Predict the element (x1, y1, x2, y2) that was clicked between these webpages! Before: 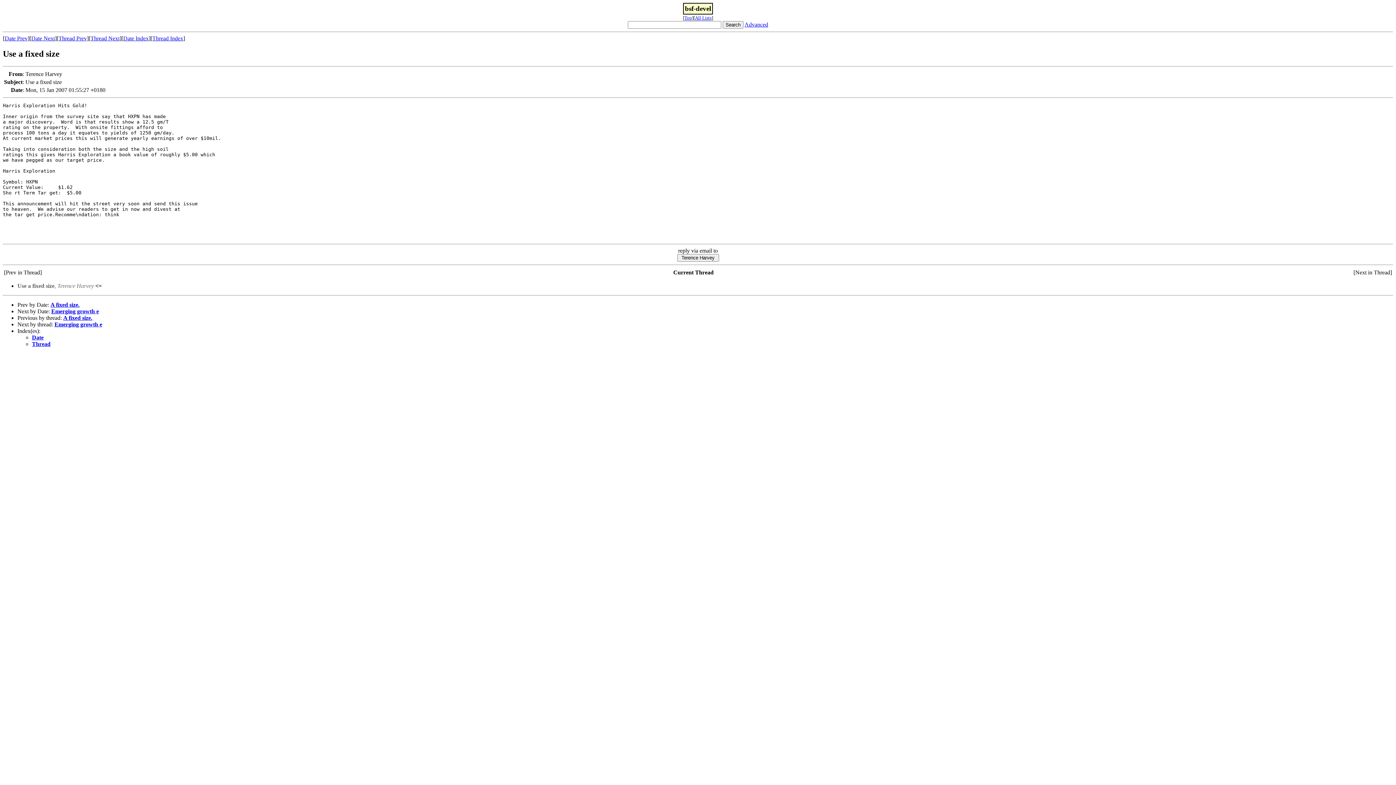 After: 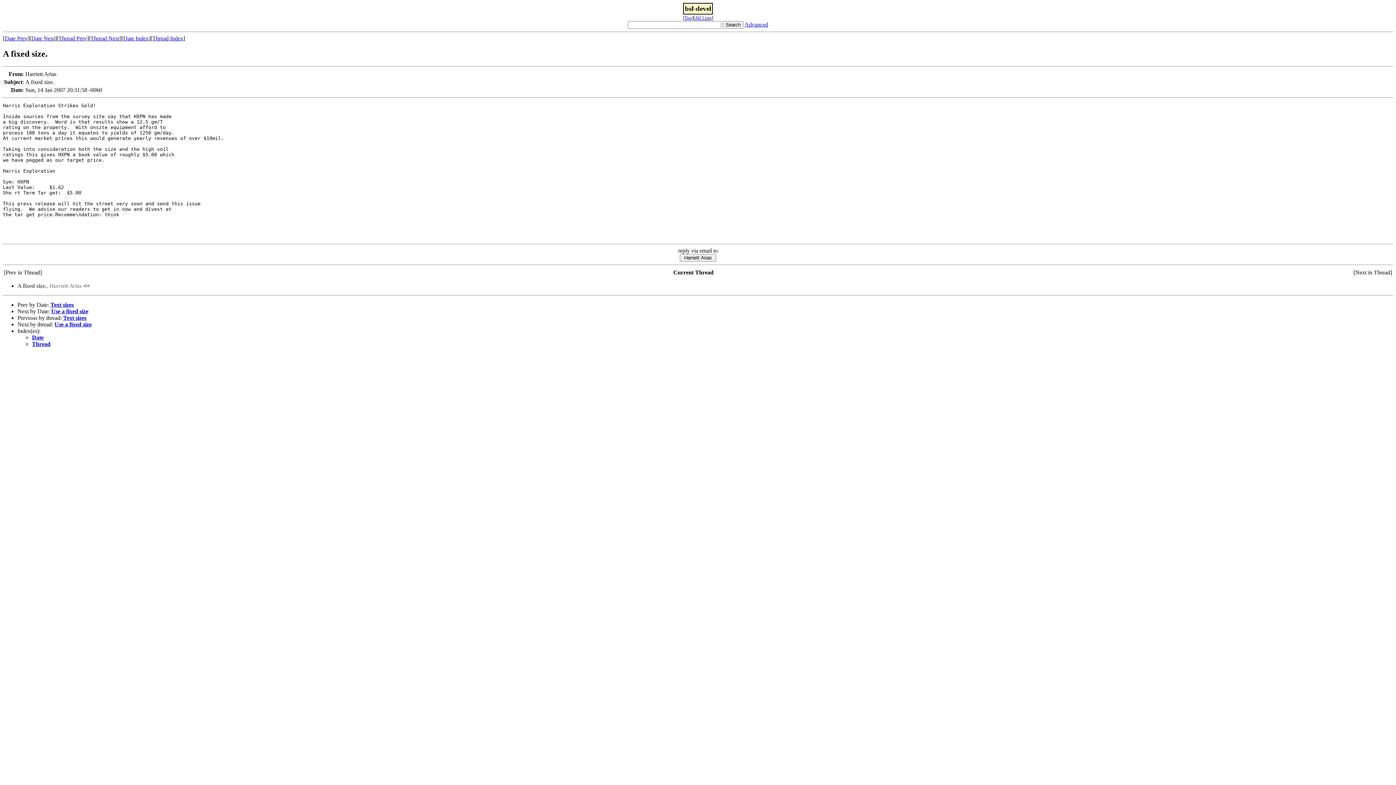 Action: label: A fixed size. bbox: (50, 301, 79, 307)